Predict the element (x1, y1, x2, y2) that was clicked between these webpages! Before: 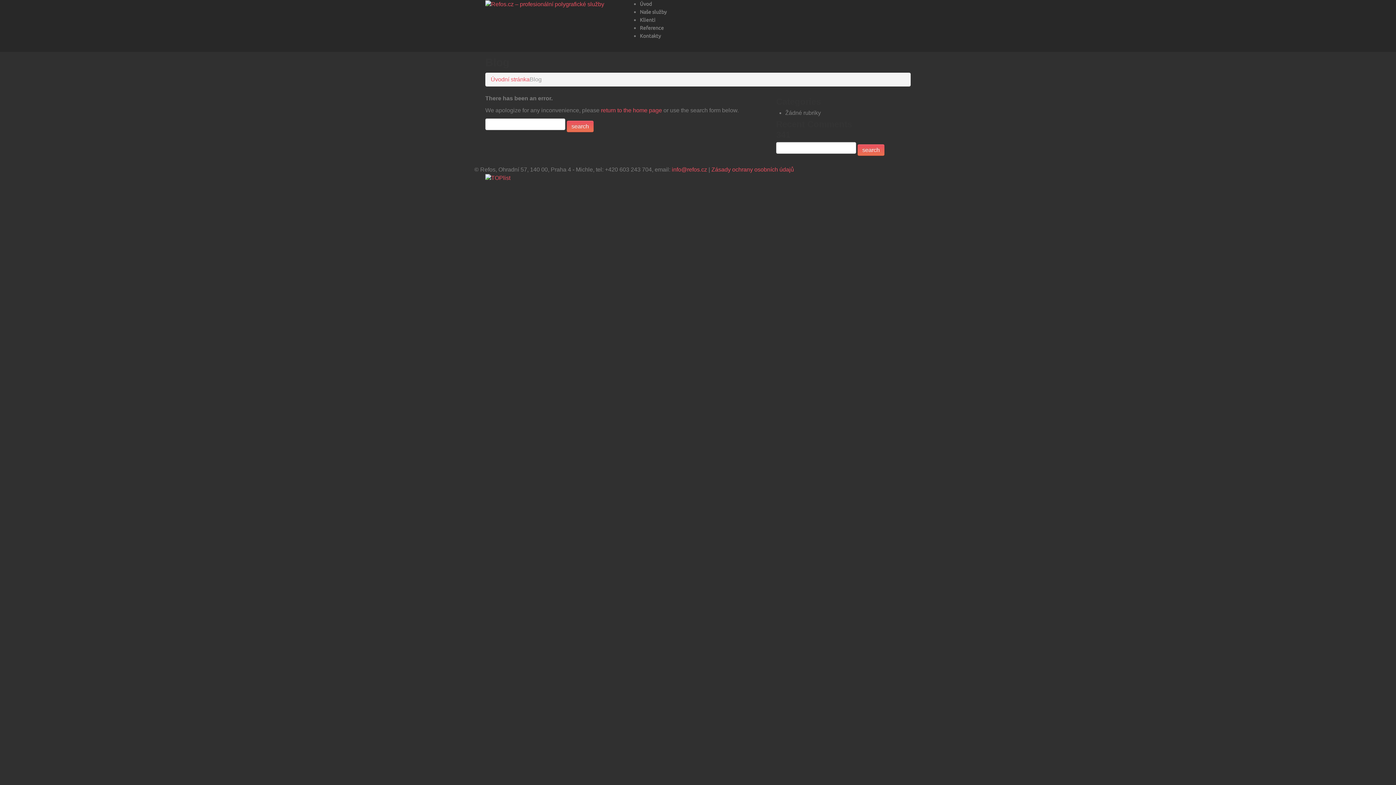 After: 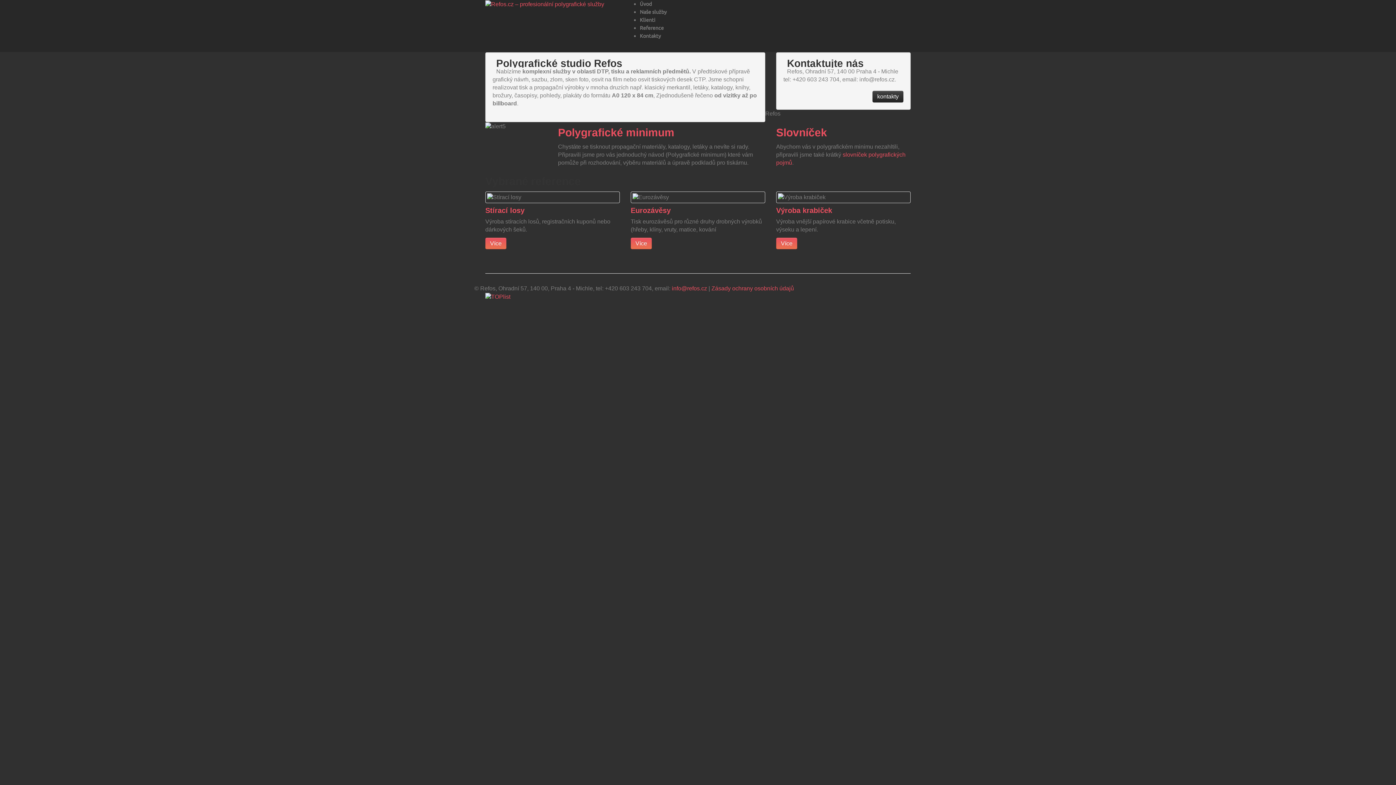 Action: bbox: (601, 107, 662, 113) label: return to the home page